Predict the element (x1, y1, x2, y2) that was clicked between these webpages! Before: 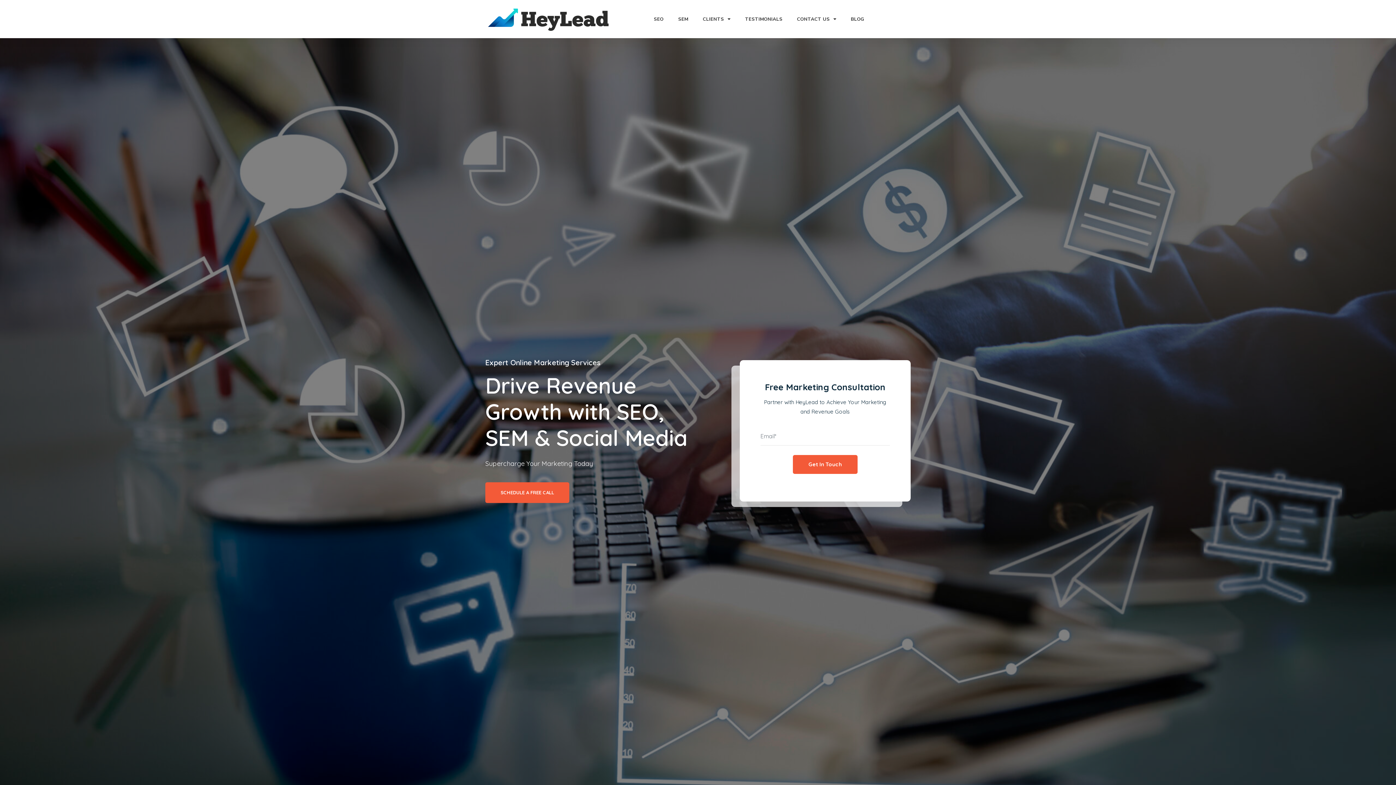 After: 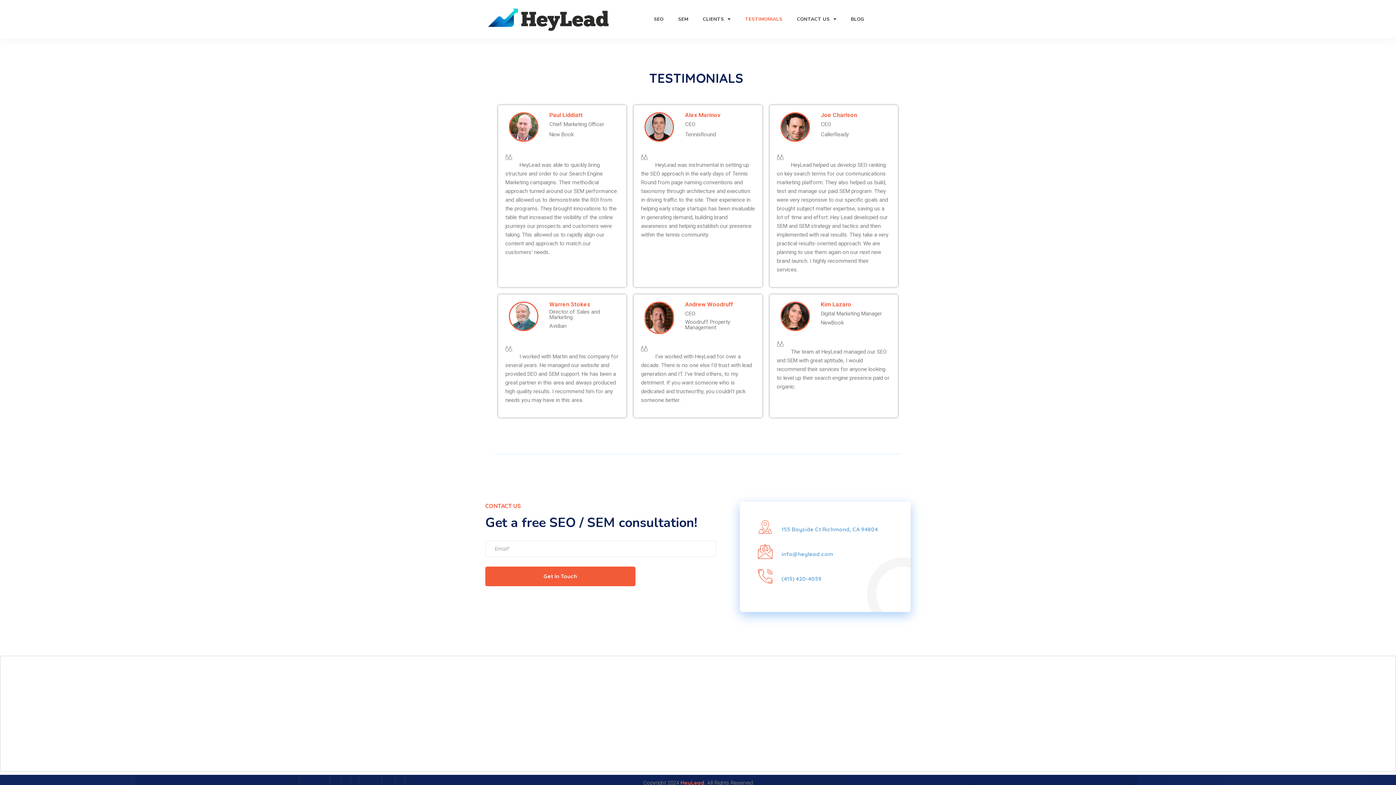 Action: label: TESTIMONIALS bbox: (737, 10, 789, 27)